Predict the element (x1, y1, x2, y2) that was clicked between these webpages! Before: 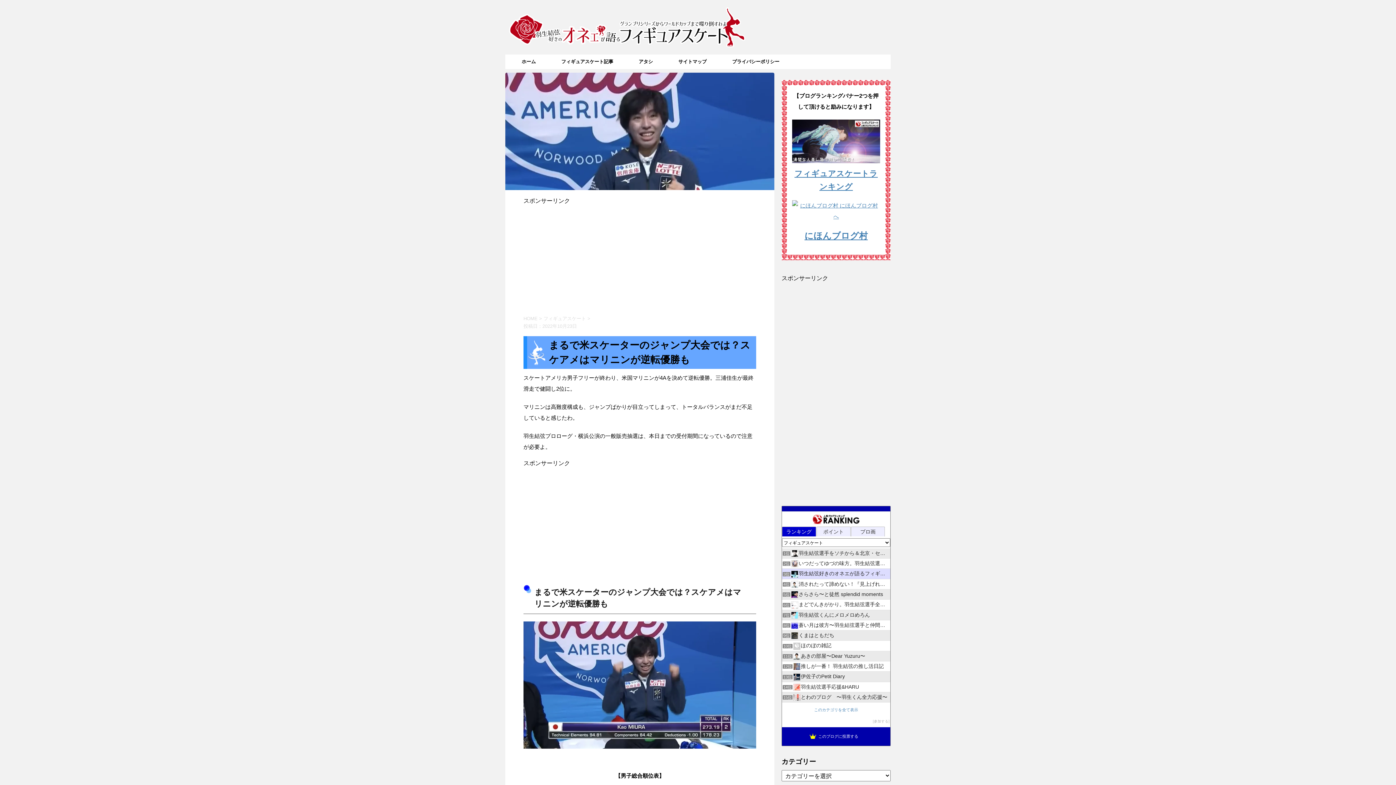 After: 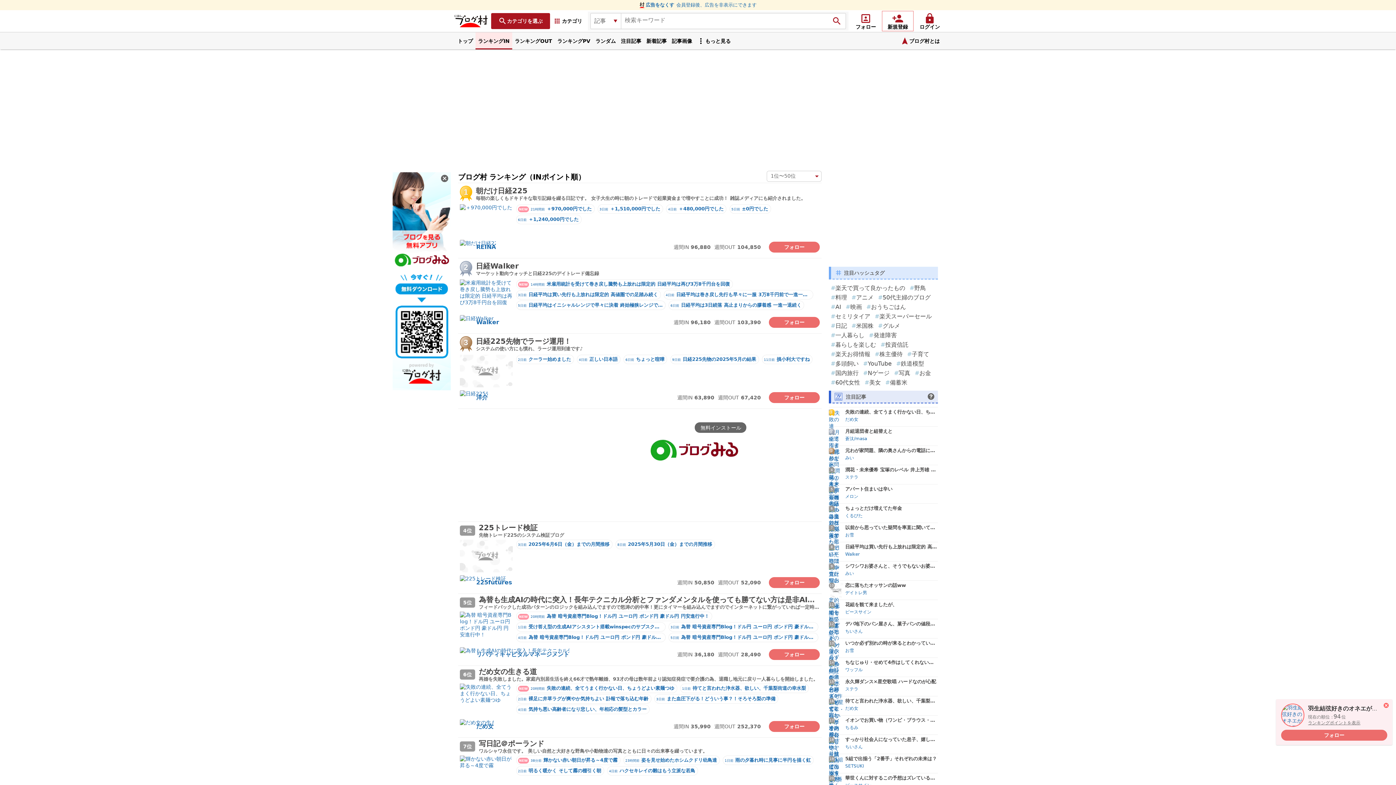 Action: label: にほんブログ村 bbox: (804, 230, 868, 240)